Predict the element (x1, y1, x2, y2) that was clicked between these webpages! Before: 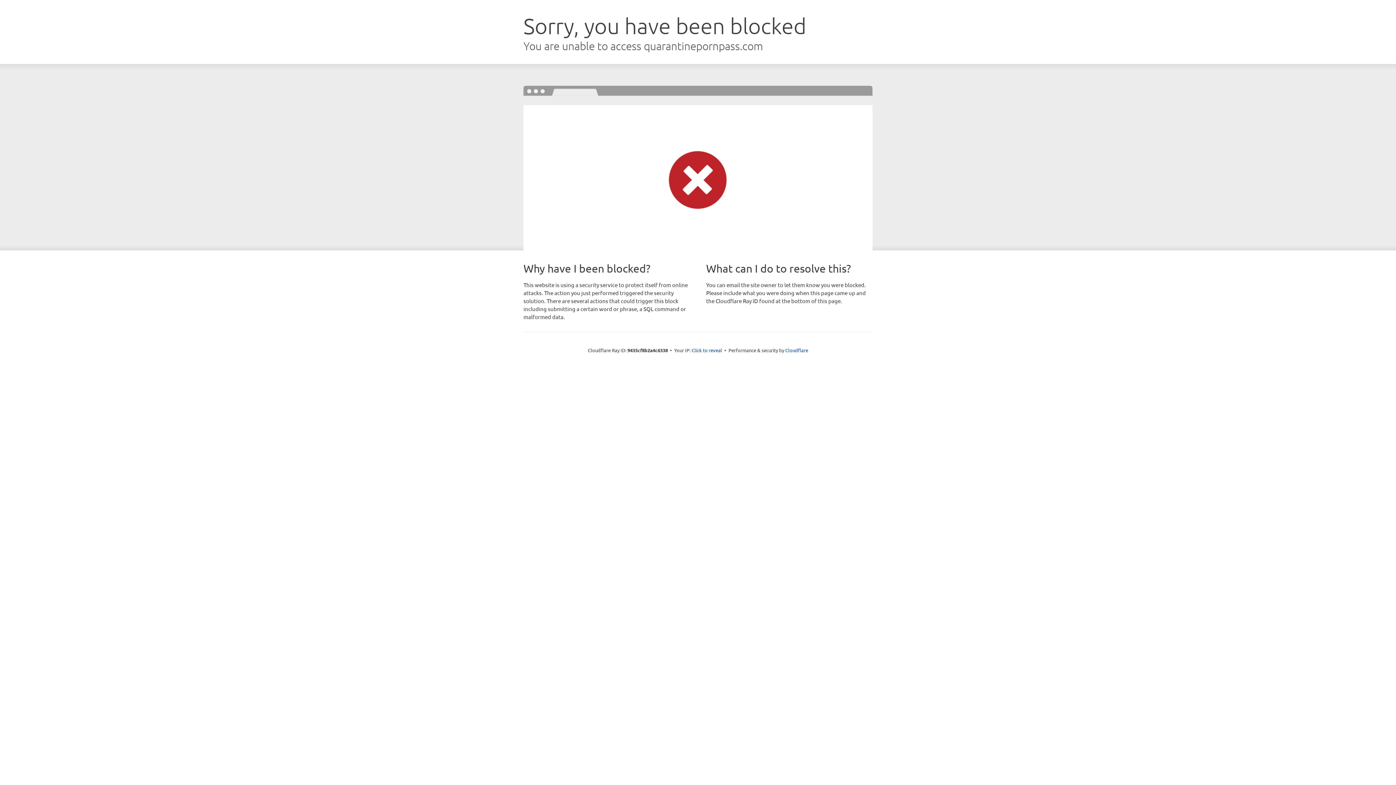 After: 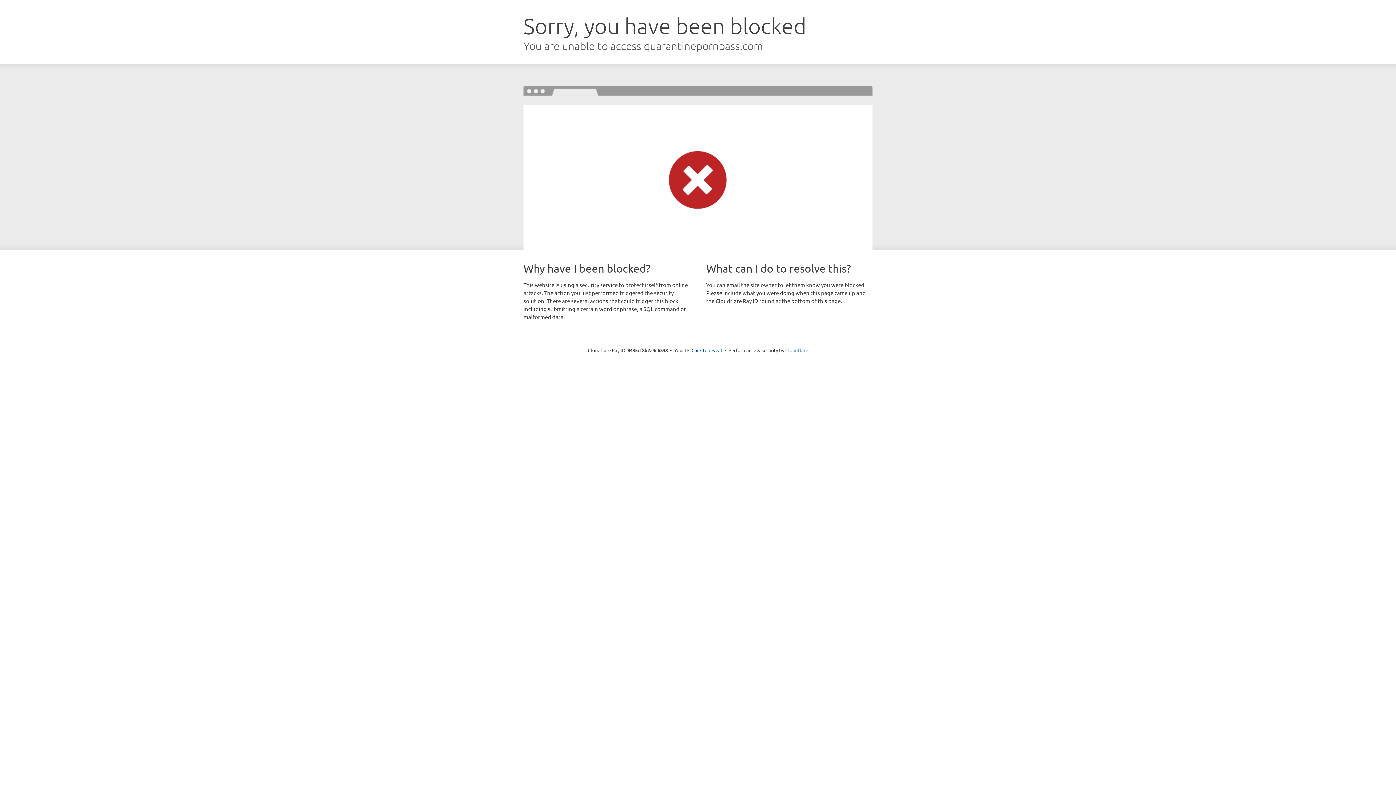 Action: label: Cloudflare bbox: (785, 347, 808, 353)